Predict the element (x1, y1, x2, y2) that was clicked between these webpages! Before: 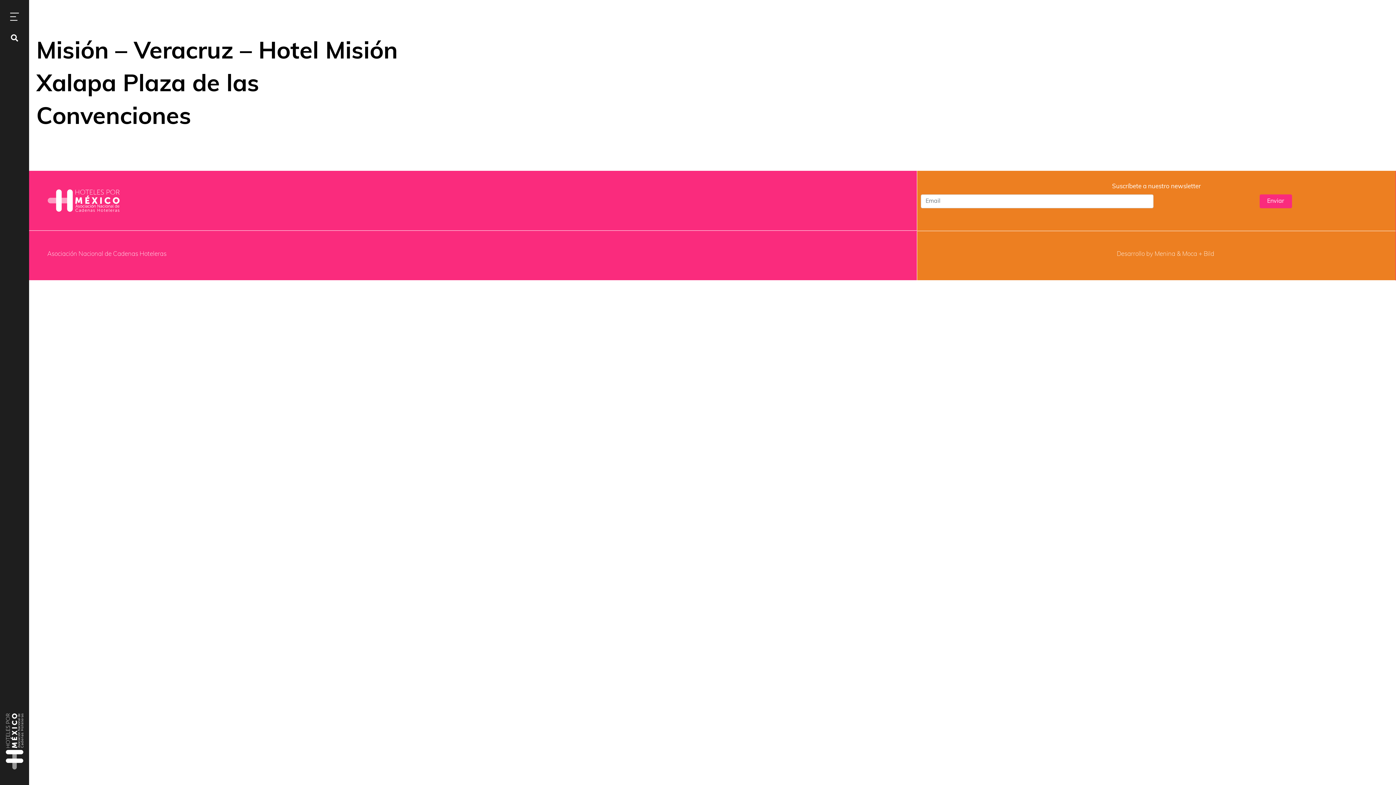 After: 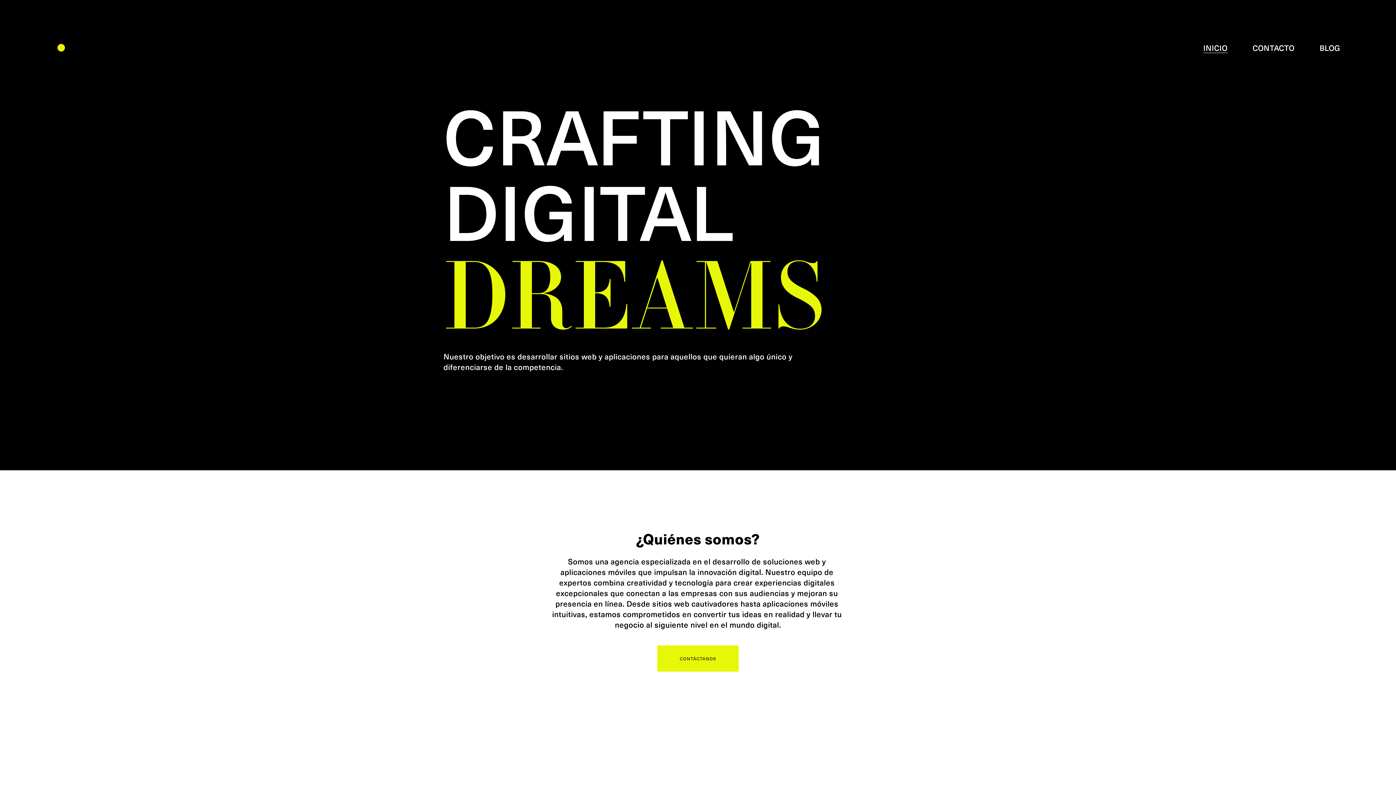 Action: bbox: (1204, 251, 1214, 257) label: Bild